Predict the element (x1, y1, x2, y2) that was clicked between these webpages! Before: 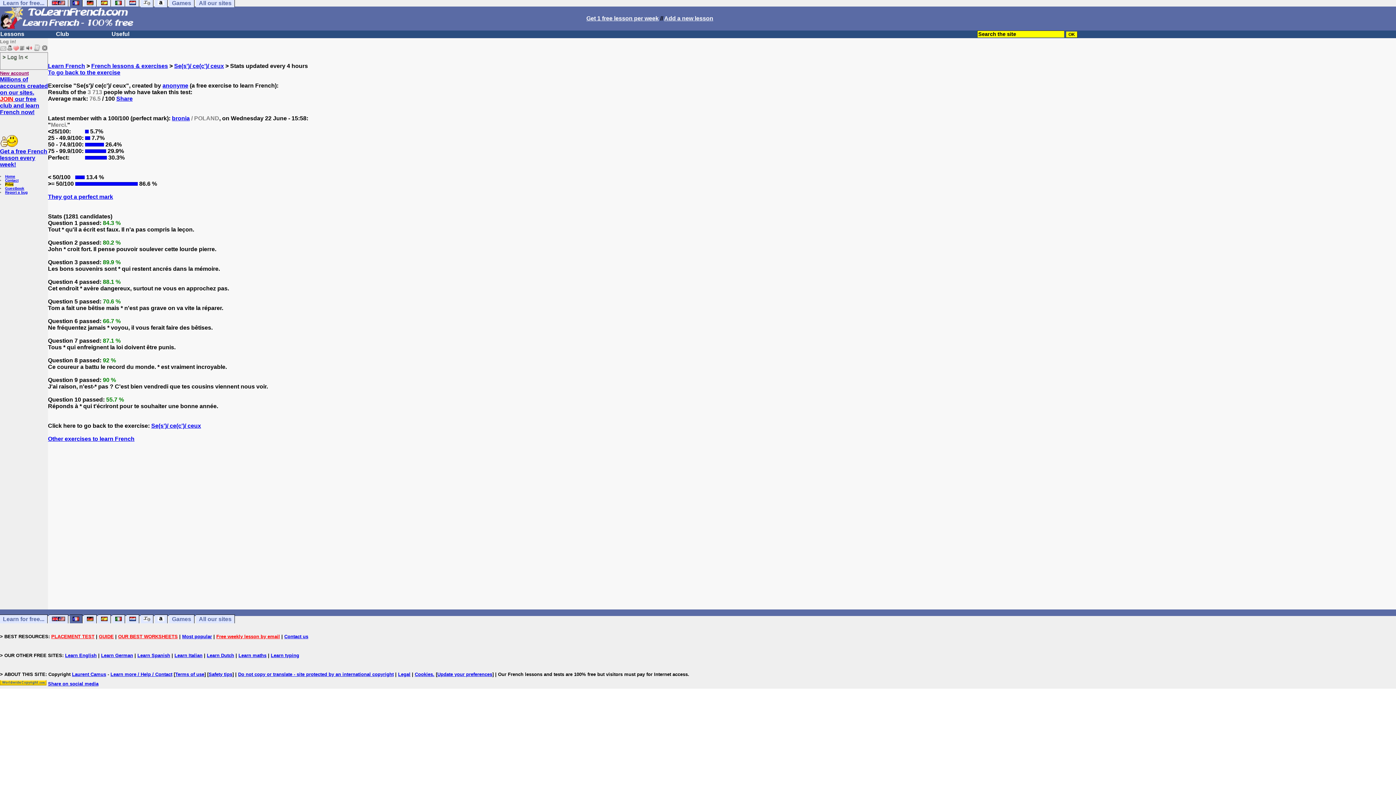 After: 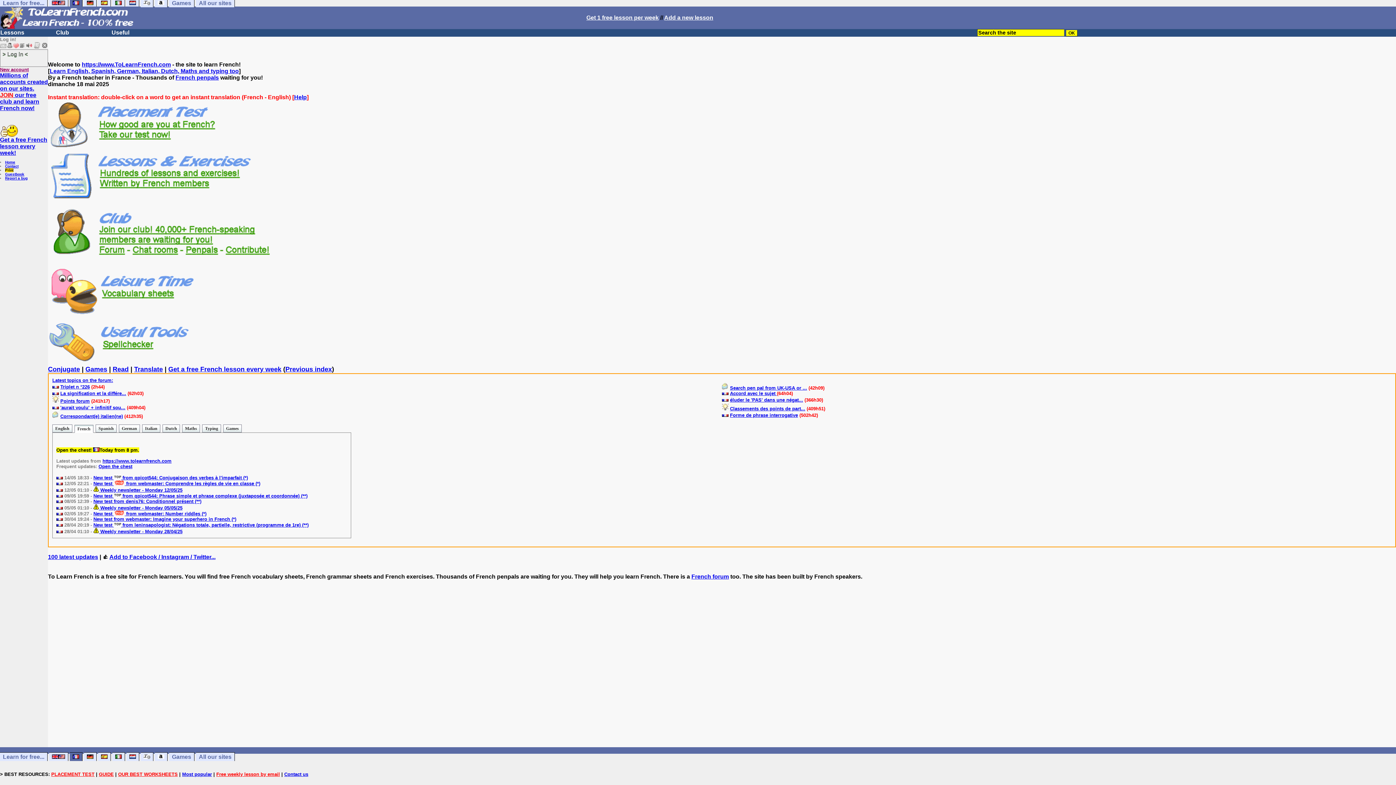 Action: bbox: (48, 436, 134, 442) label: Other exercises to learn French